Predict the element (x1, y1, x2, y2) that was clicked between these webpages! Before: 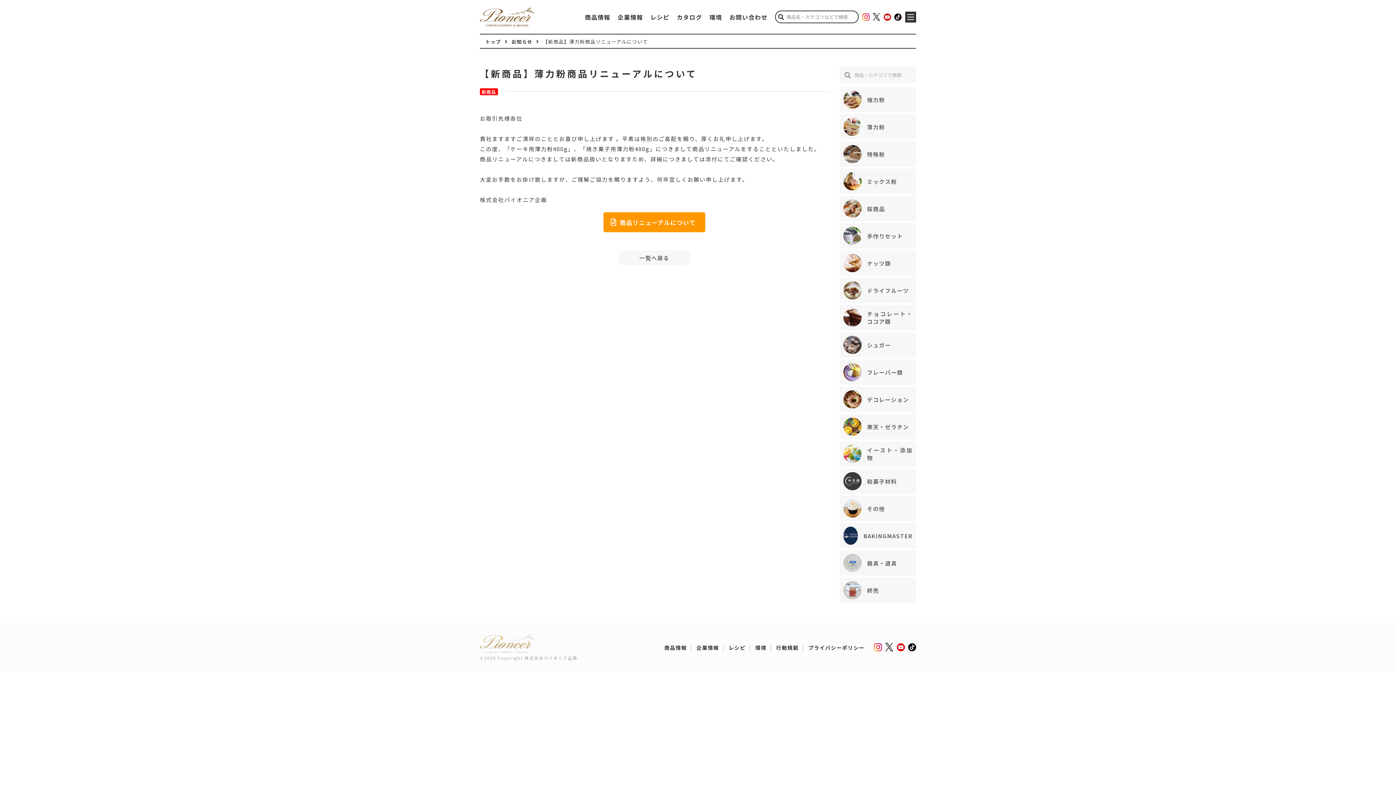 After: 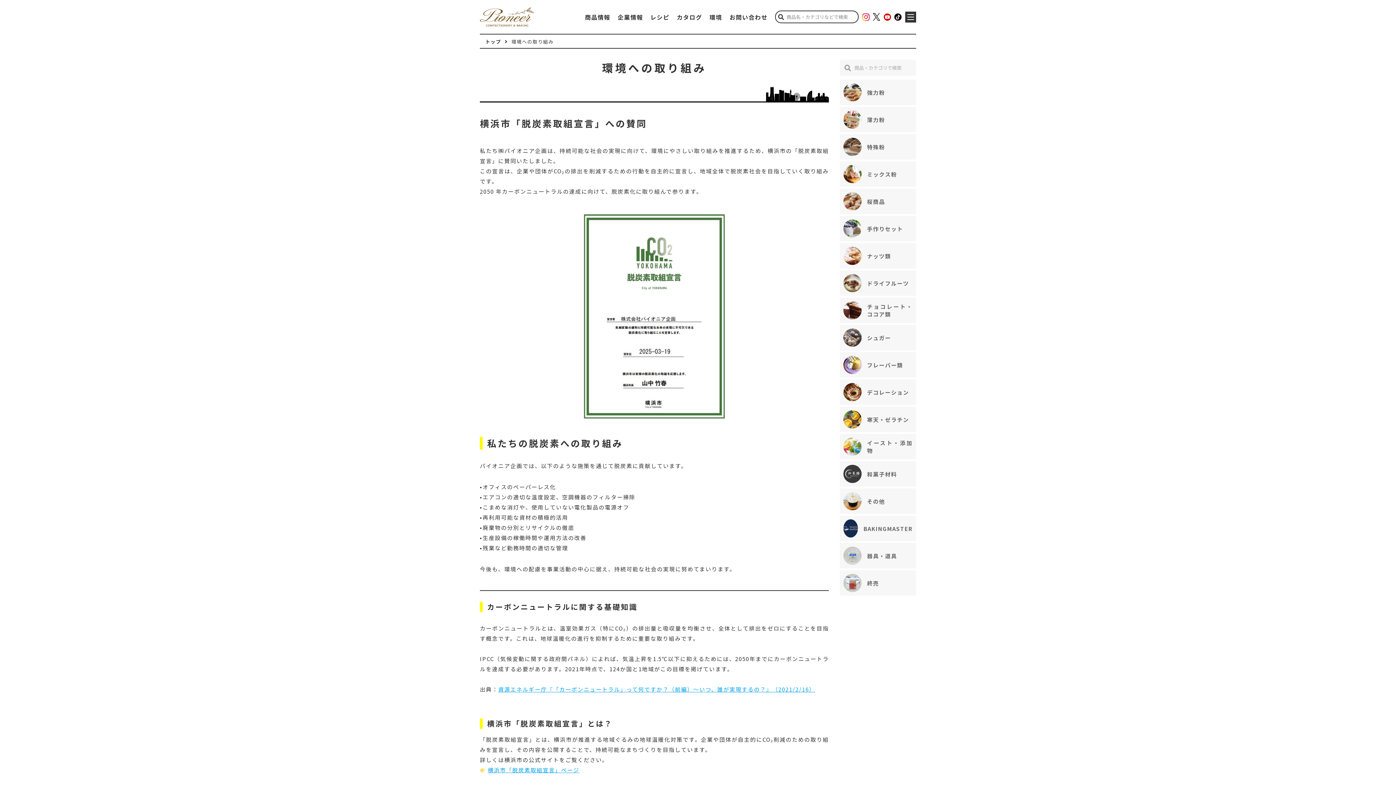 Action: label: 環境 bbox: (755, 644, 766, 651)